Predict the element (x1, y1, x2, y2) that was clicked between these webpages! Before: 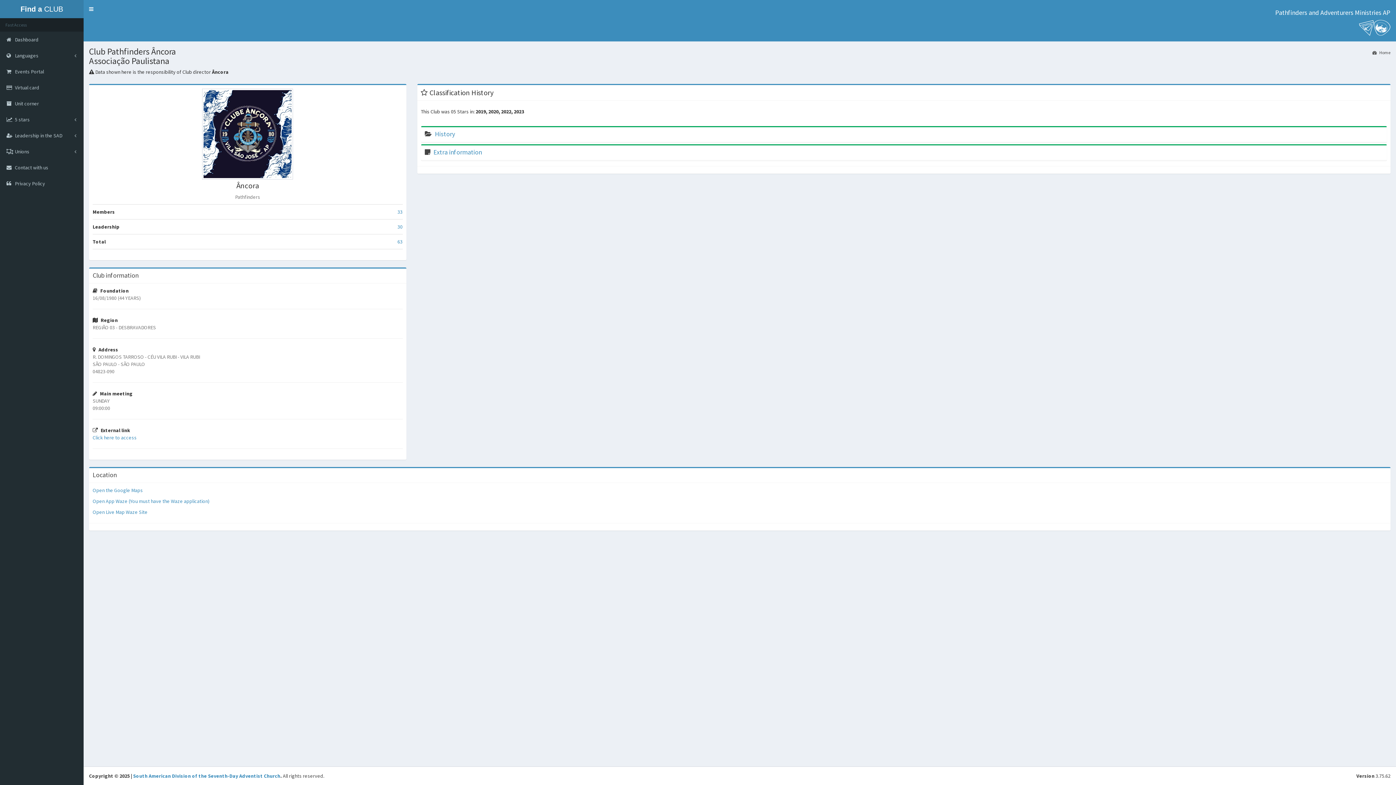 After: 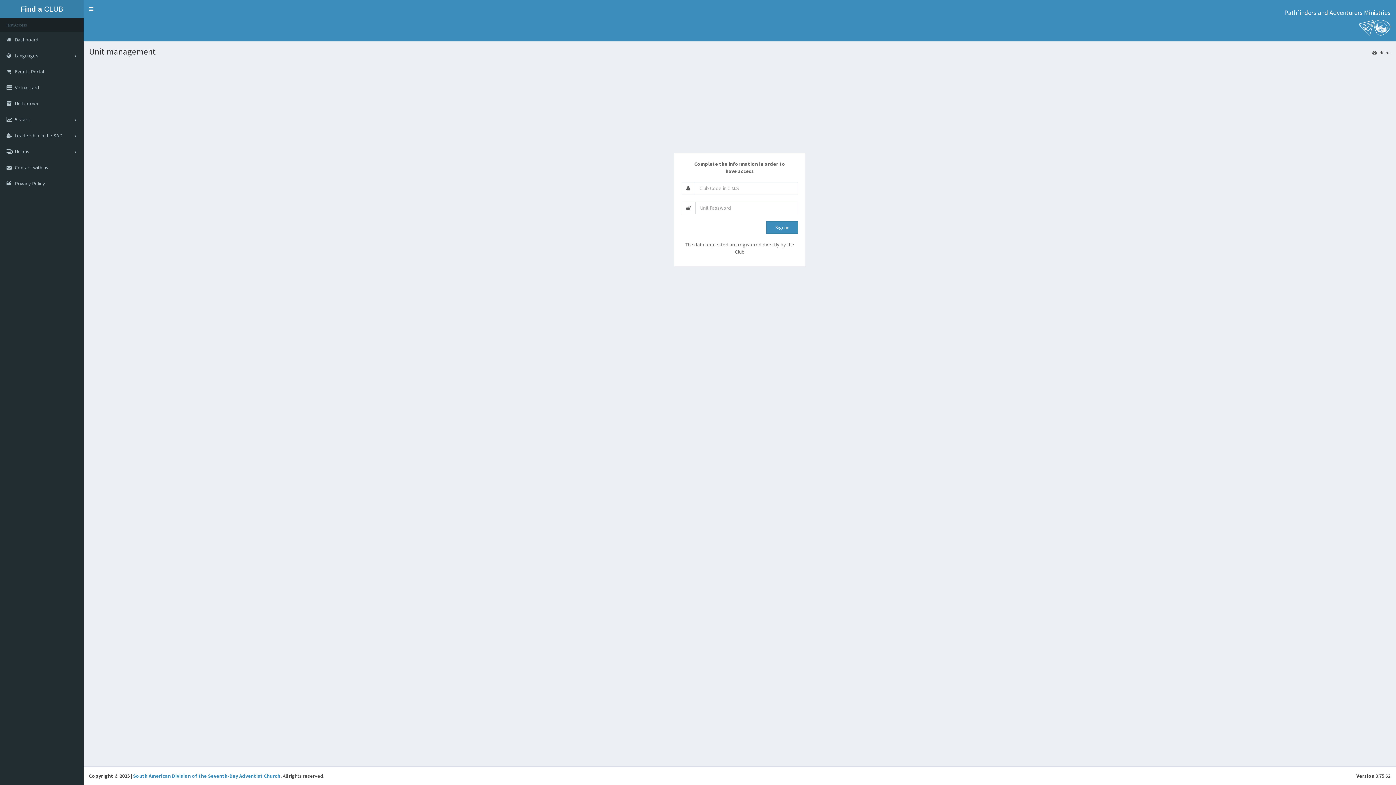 Action: bbox: (0, 95, 83, 111) label:  Unit corner